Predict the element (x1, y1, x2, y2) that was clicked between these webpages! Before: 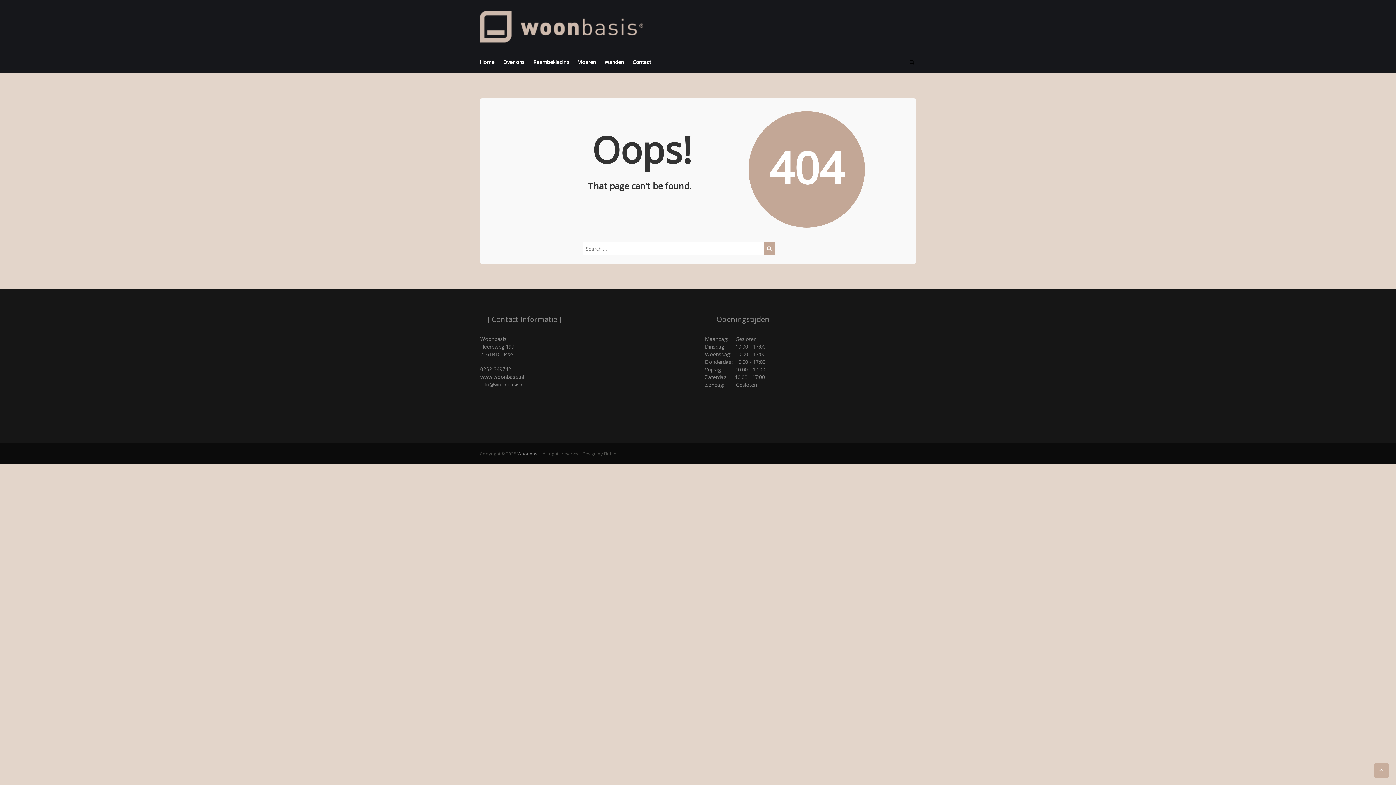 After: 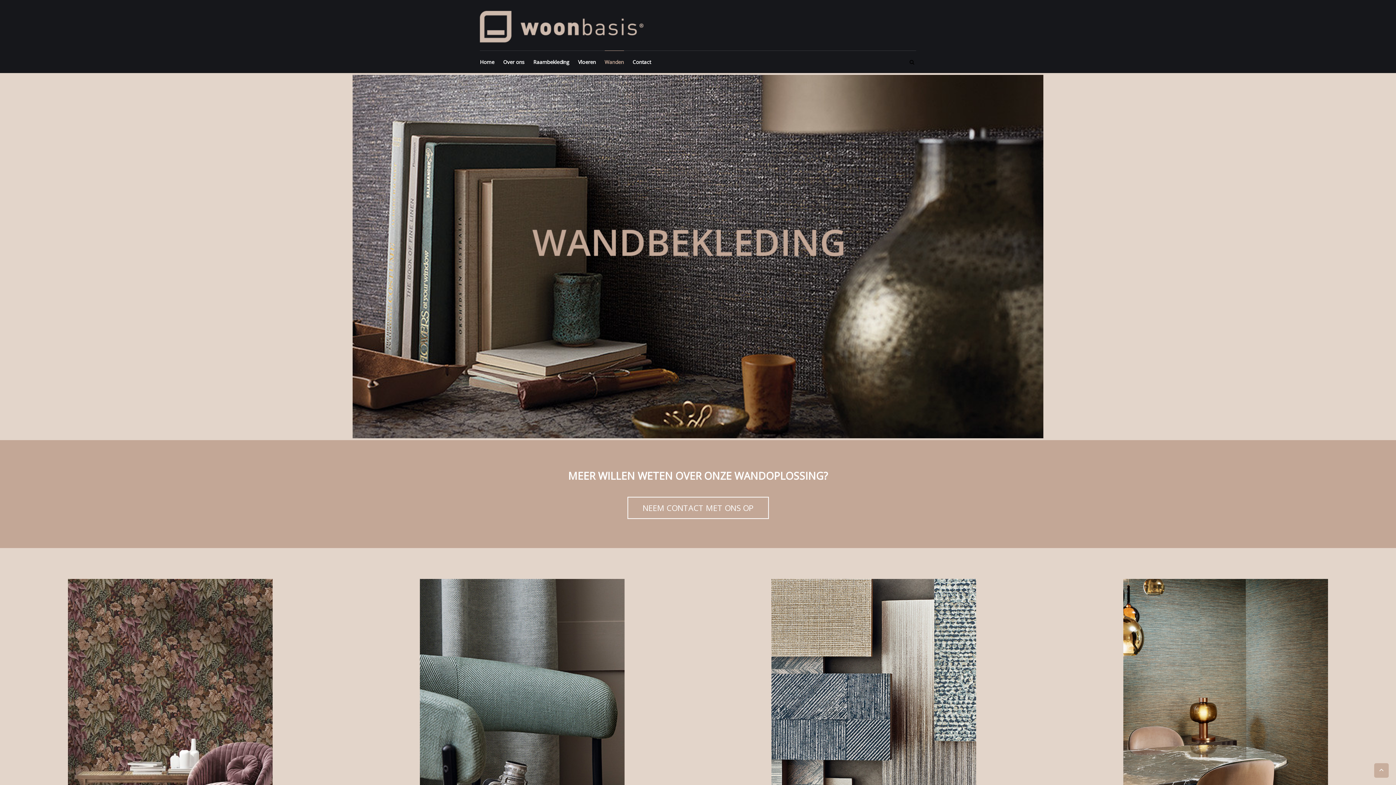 Action: bbox: (604, 58, 624, 65) label: Wanden